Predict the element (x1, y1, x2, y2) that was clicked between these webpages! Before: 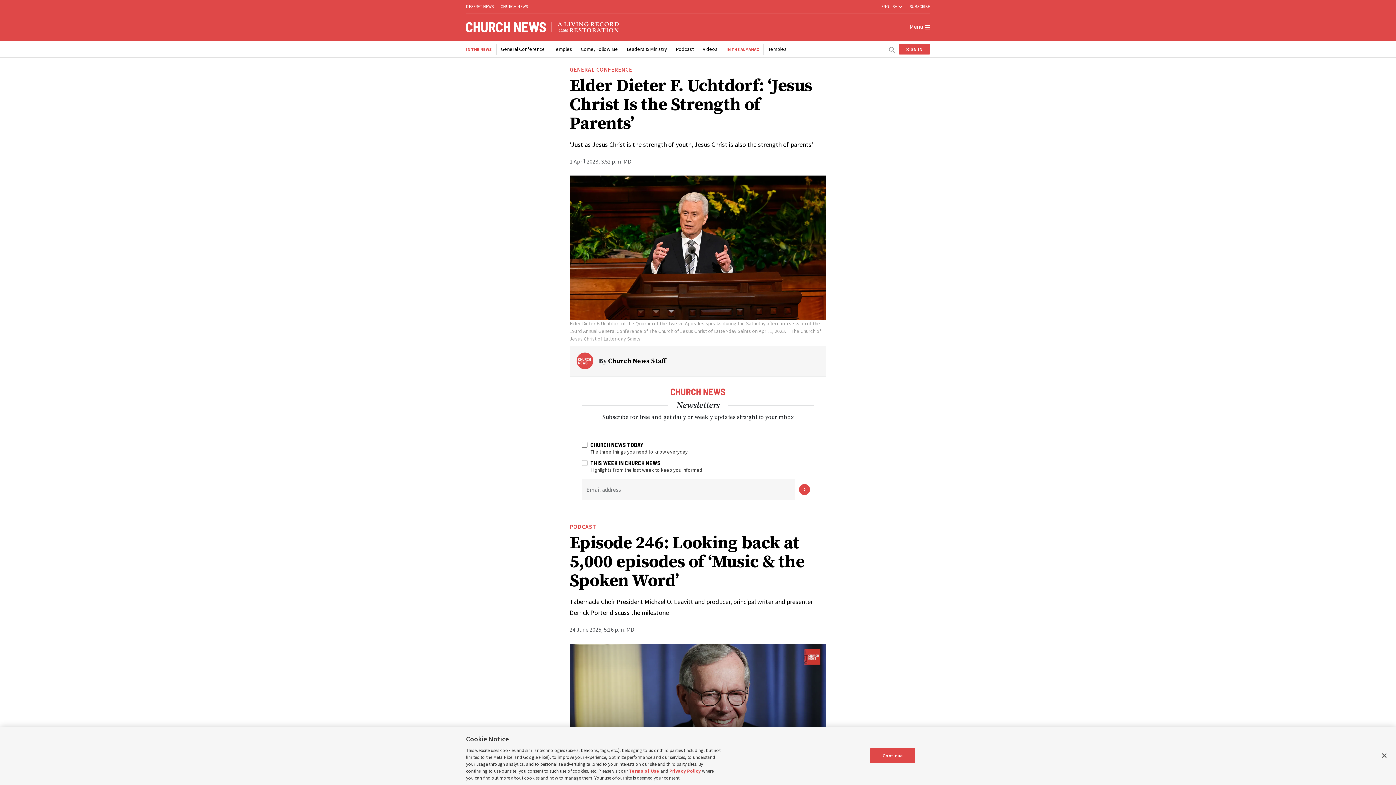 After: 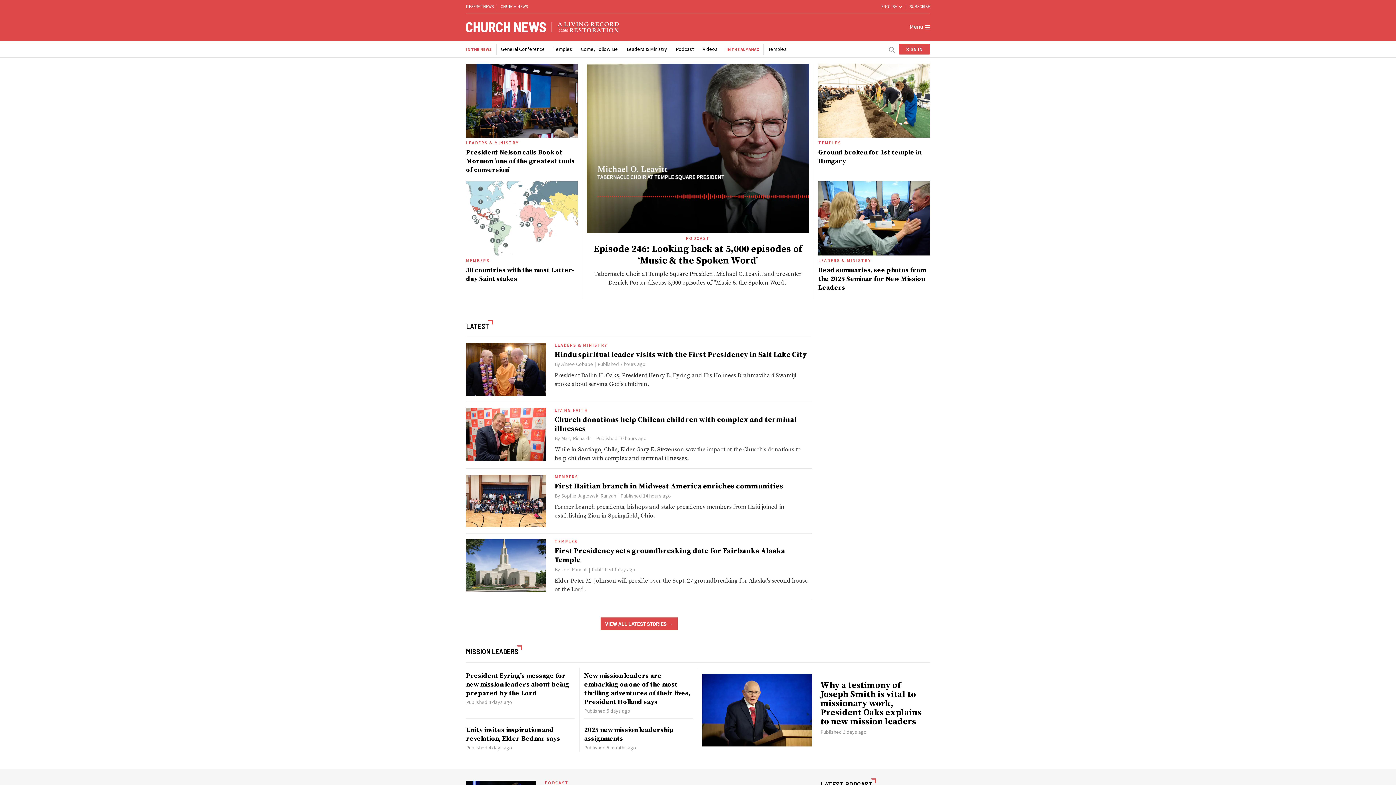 Action: bbox: (466, 22, 624, 30)